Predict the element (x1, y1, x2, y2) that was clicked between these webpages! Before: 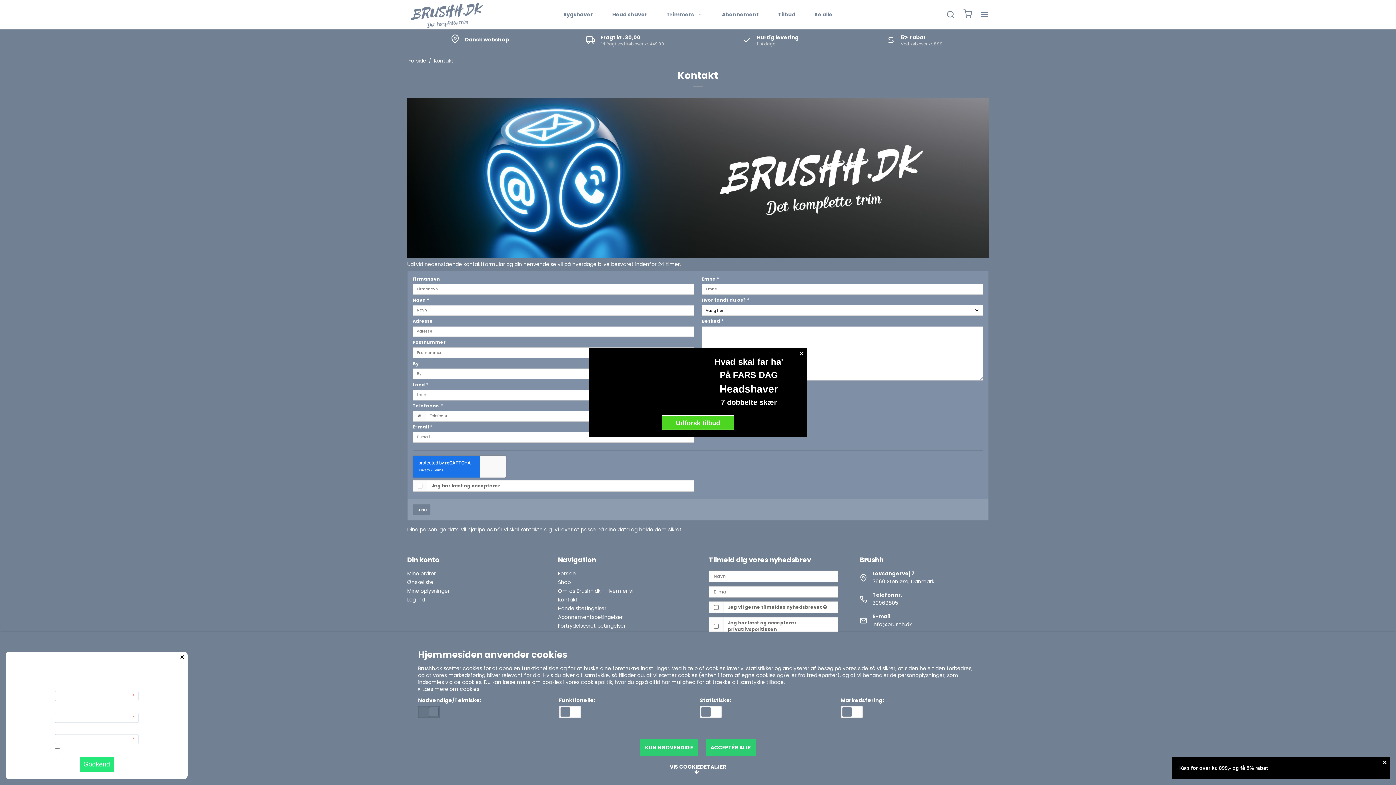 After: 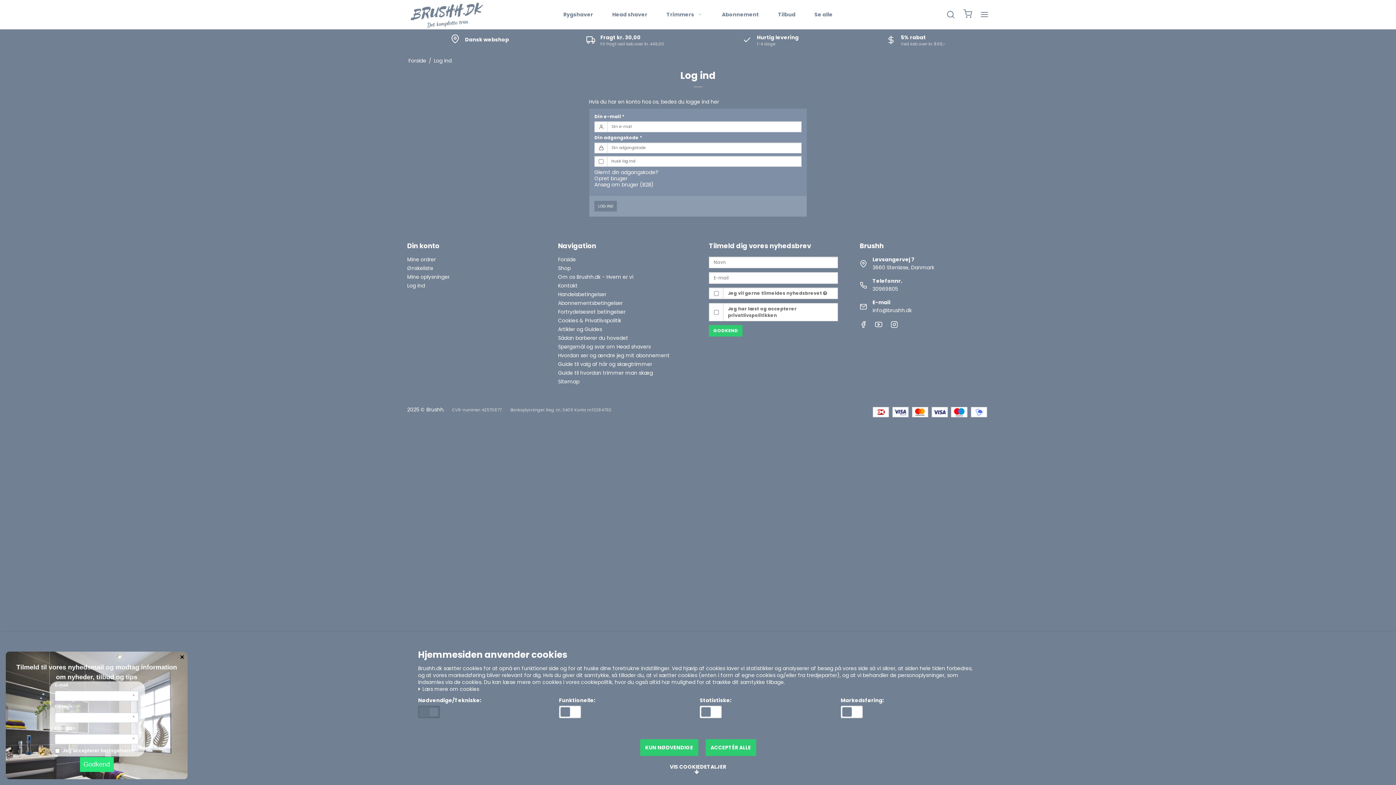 Action: bbox: (407, 570, 436, 577) label: Mine ordrer